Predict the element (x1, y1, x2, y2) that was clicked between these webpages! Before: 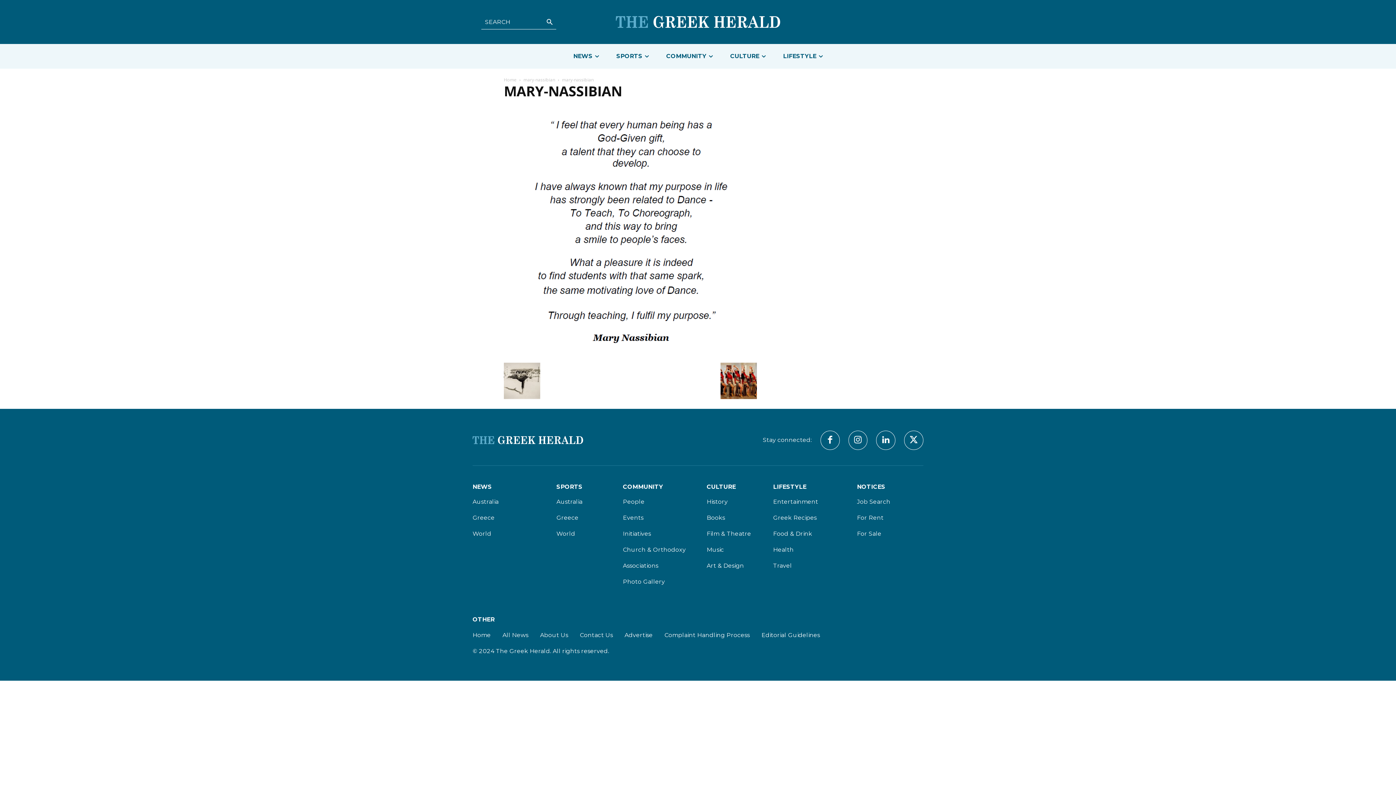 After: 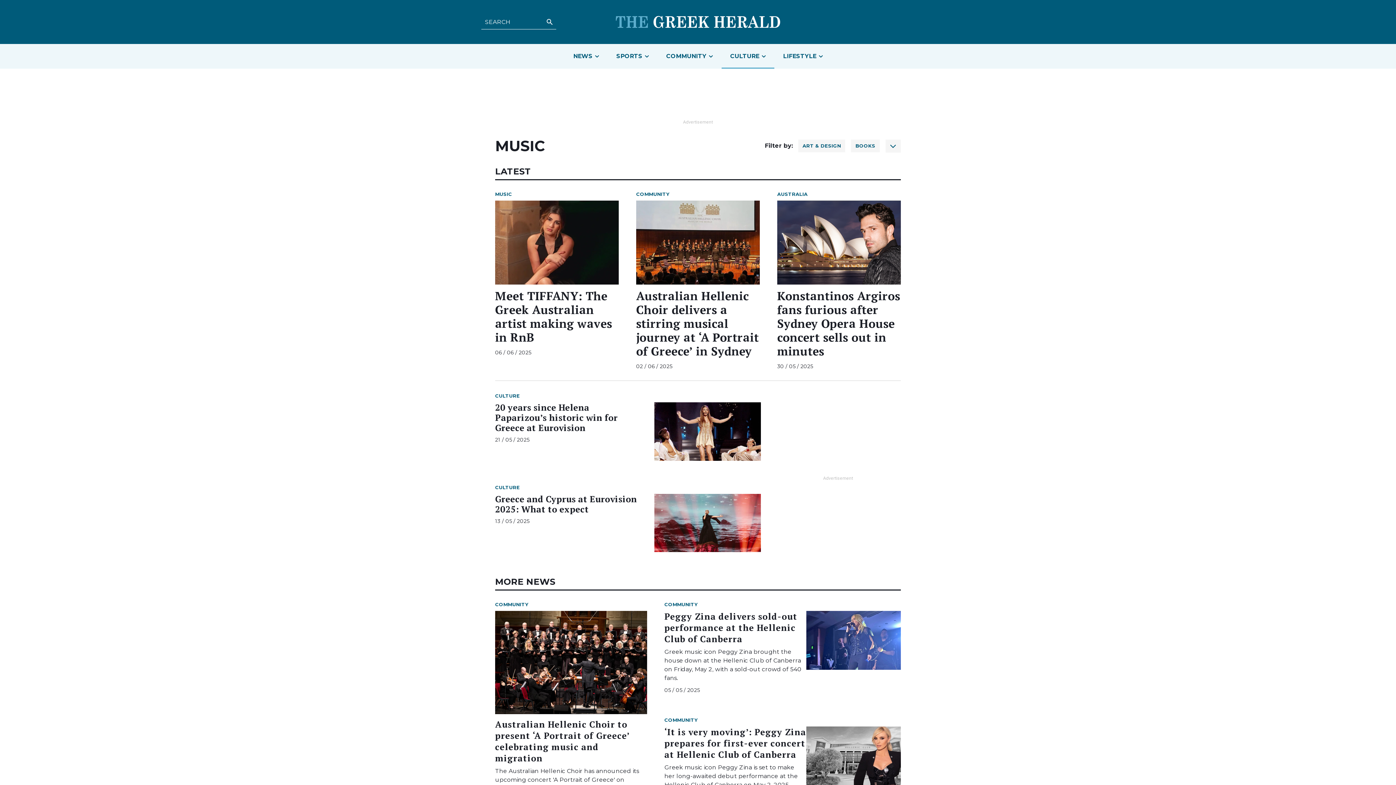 Action: label: Music bbox: (706, 545, 773, 554)